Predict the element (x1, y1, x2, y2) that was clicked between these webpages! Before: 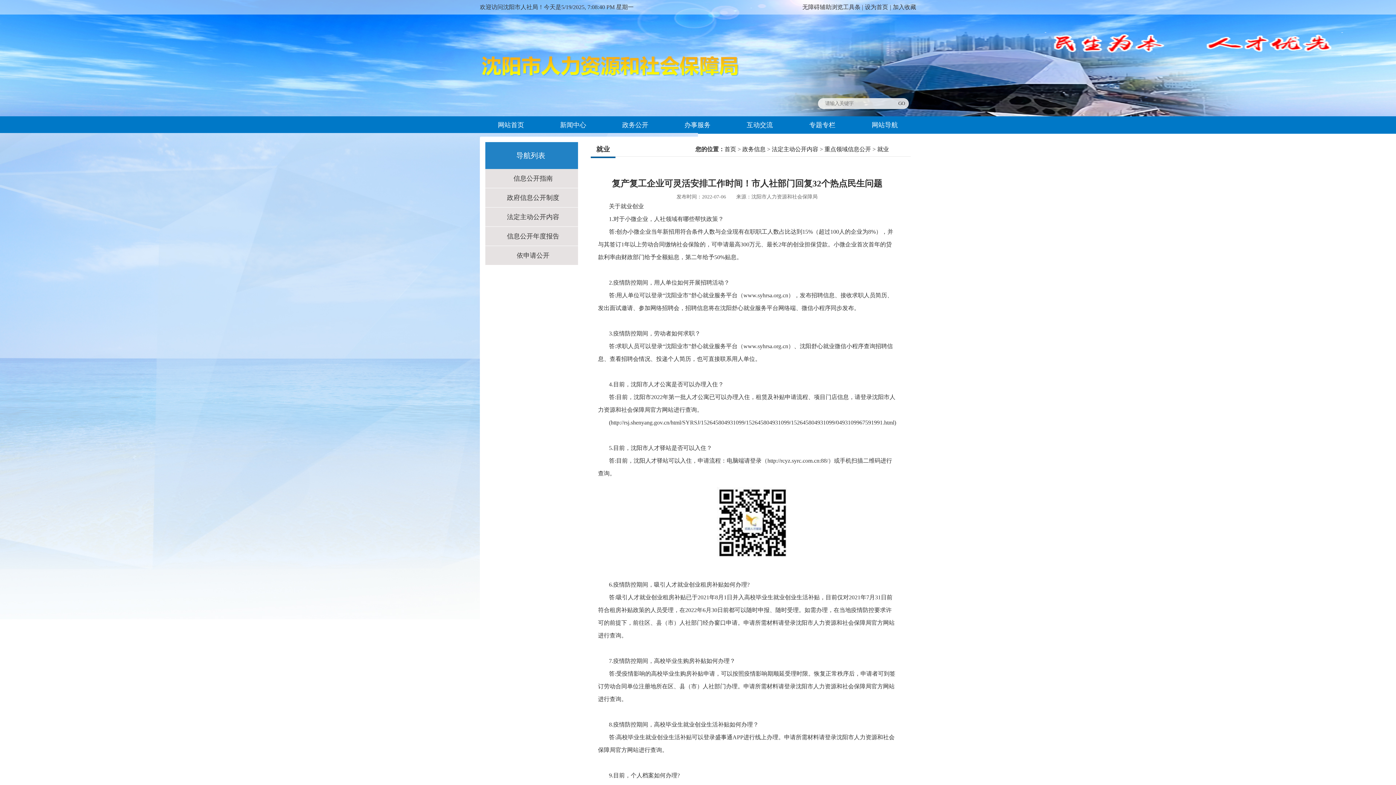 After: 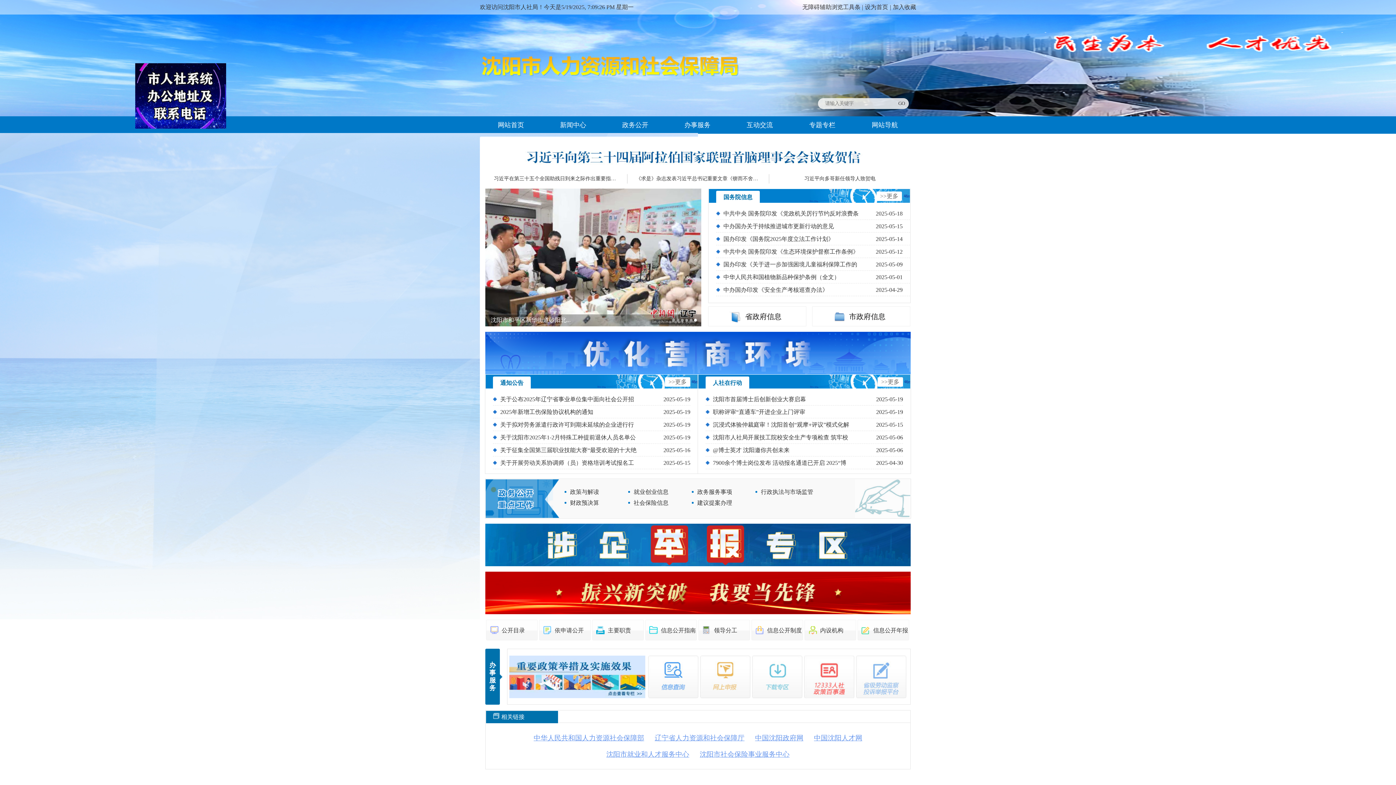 Action: bbox: (724, 146, 736, 152) label: 首页